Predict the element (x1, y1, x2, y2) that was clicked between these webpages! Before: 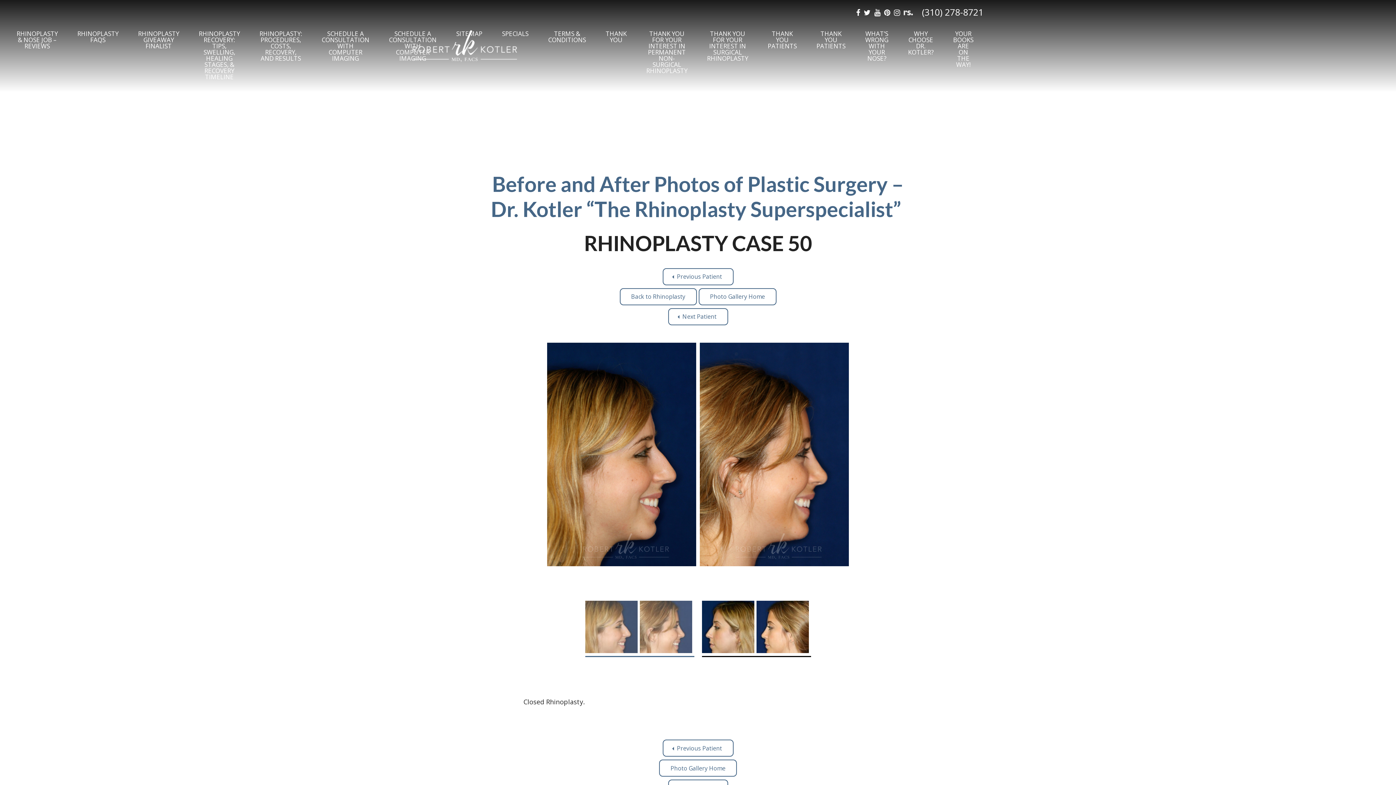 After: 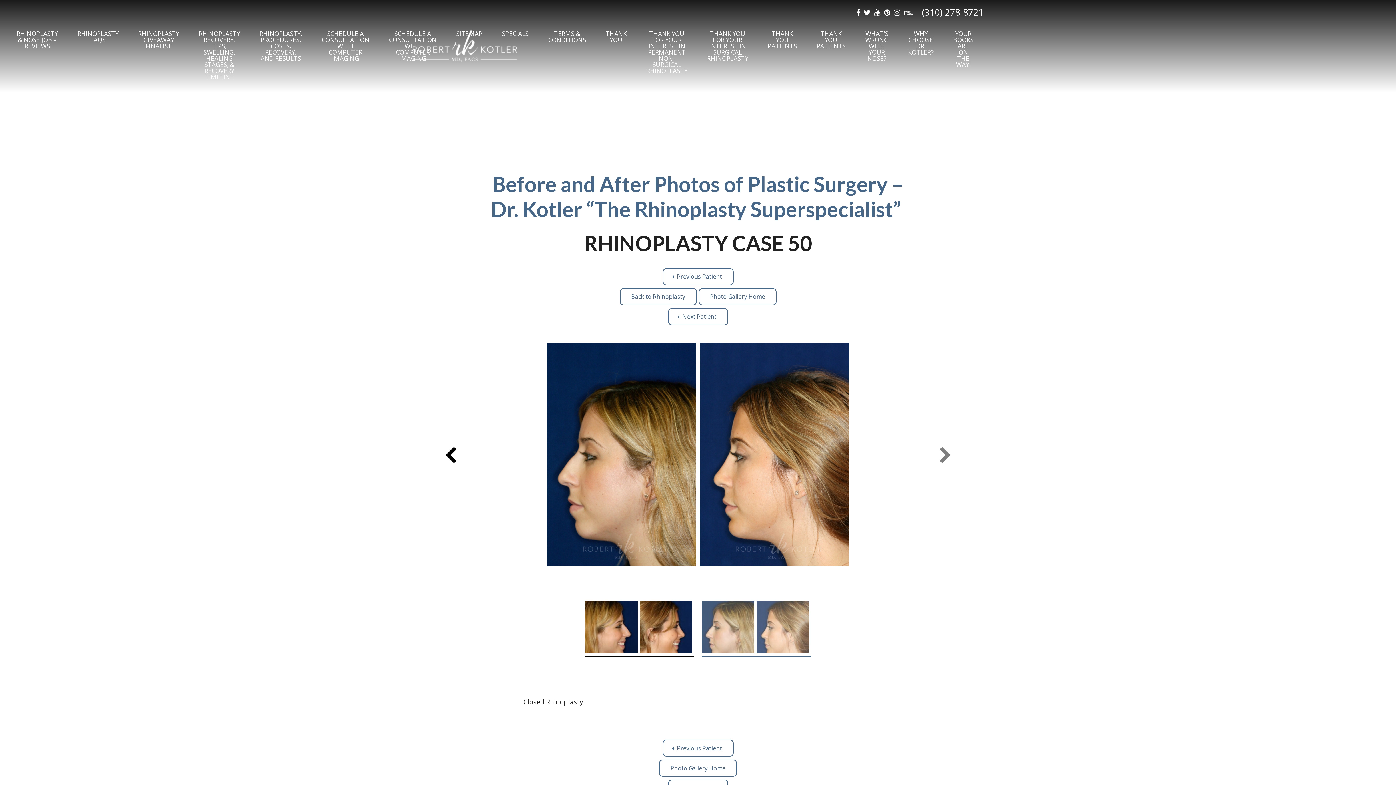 Action: label: Previous bbox: (441, 444, 460, 467)